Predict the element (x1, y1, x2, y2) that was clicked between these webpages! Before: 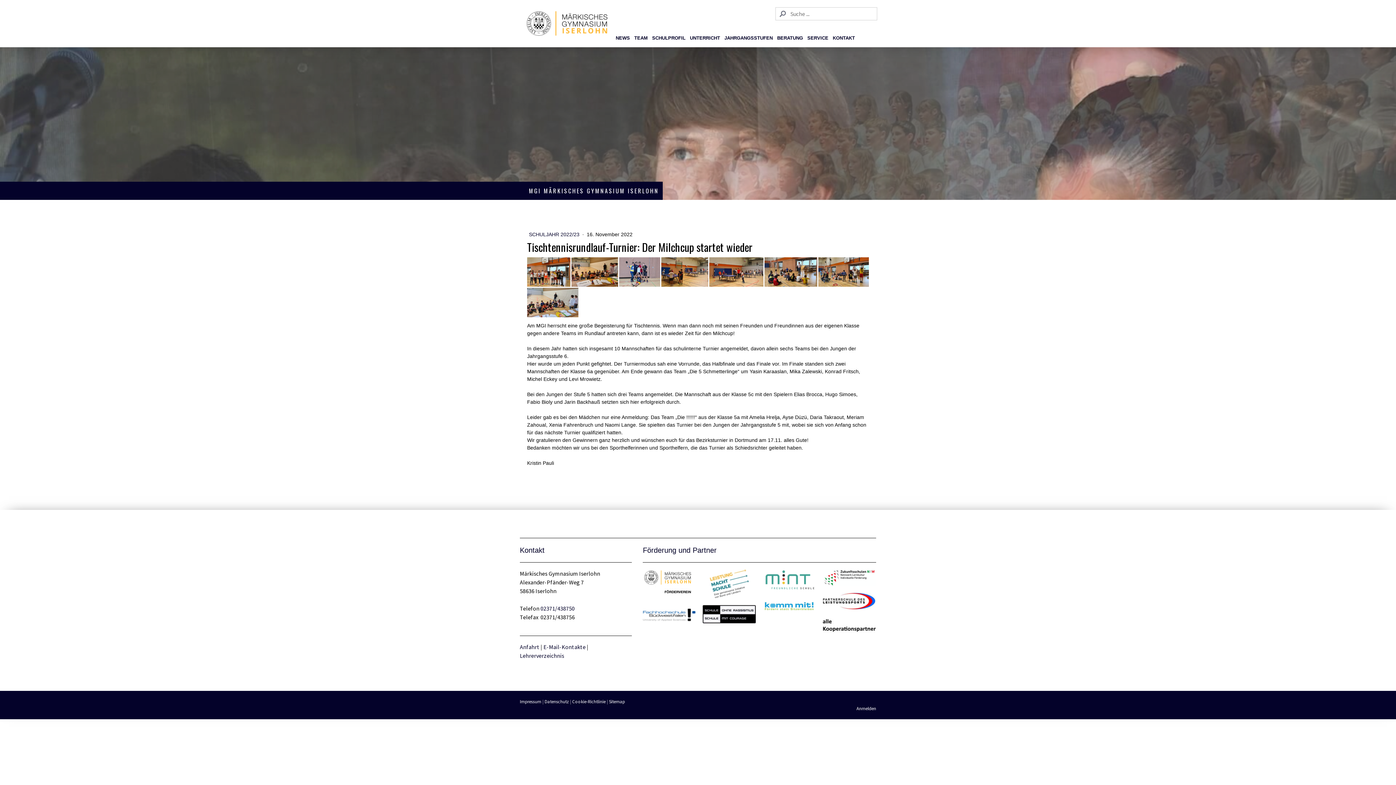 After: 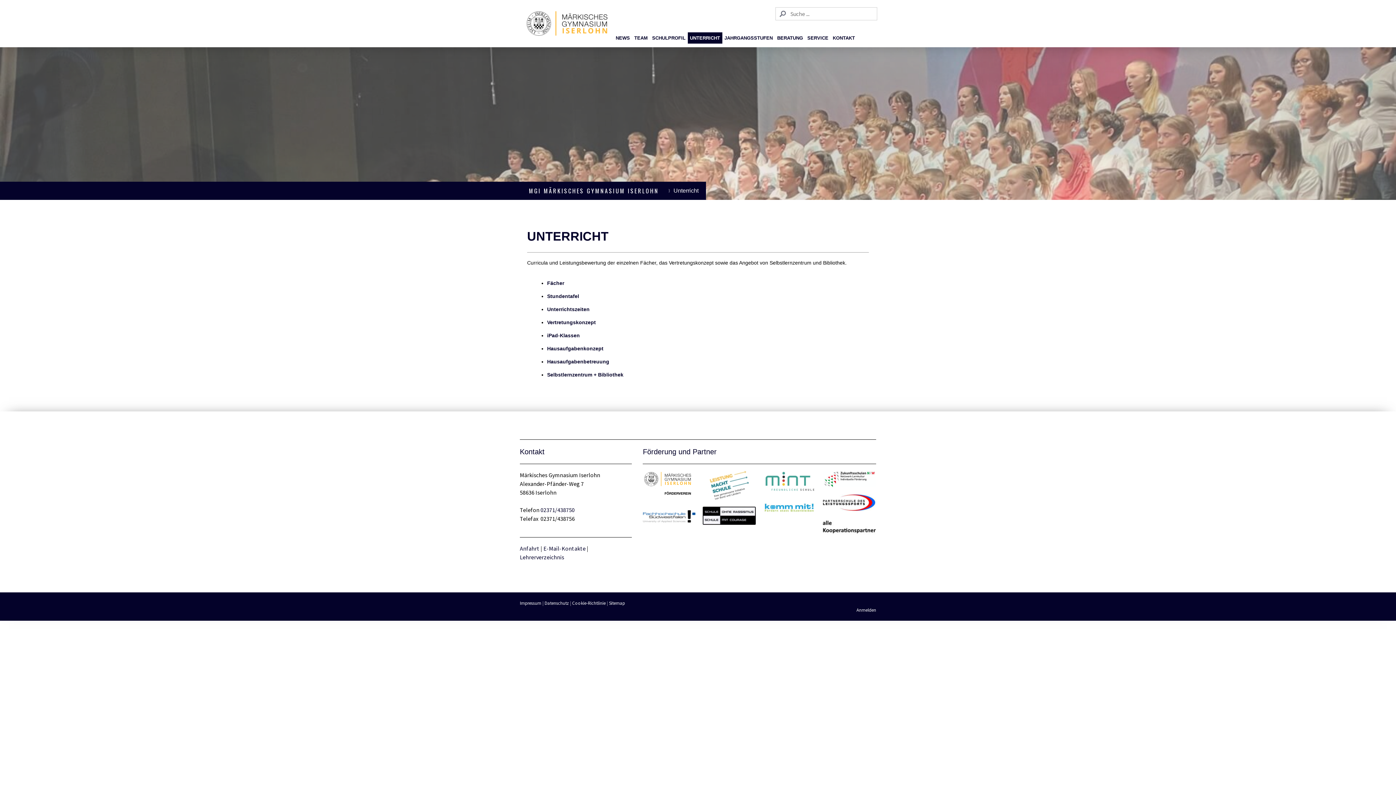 Action: label: UNTERRICHT bbox: (687, 32, 722, 43)